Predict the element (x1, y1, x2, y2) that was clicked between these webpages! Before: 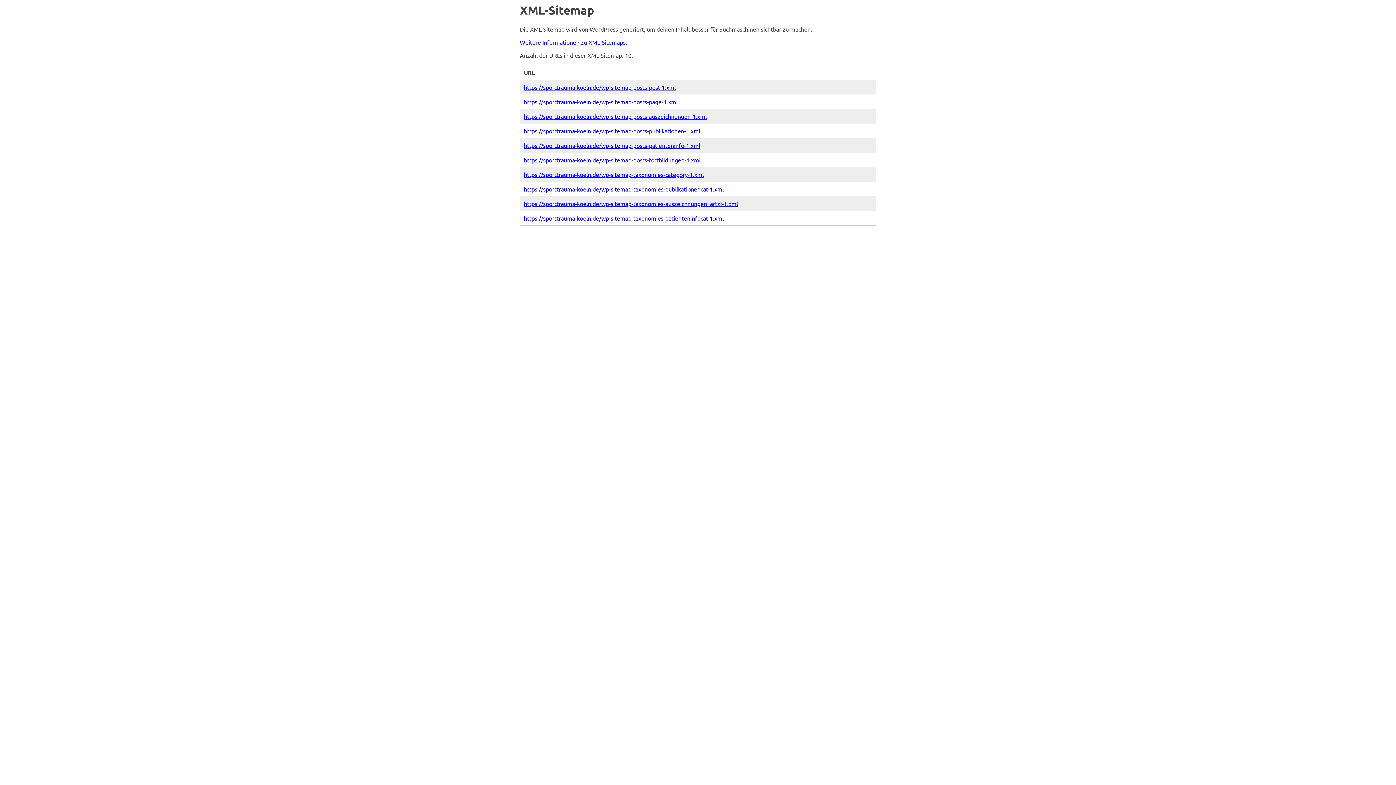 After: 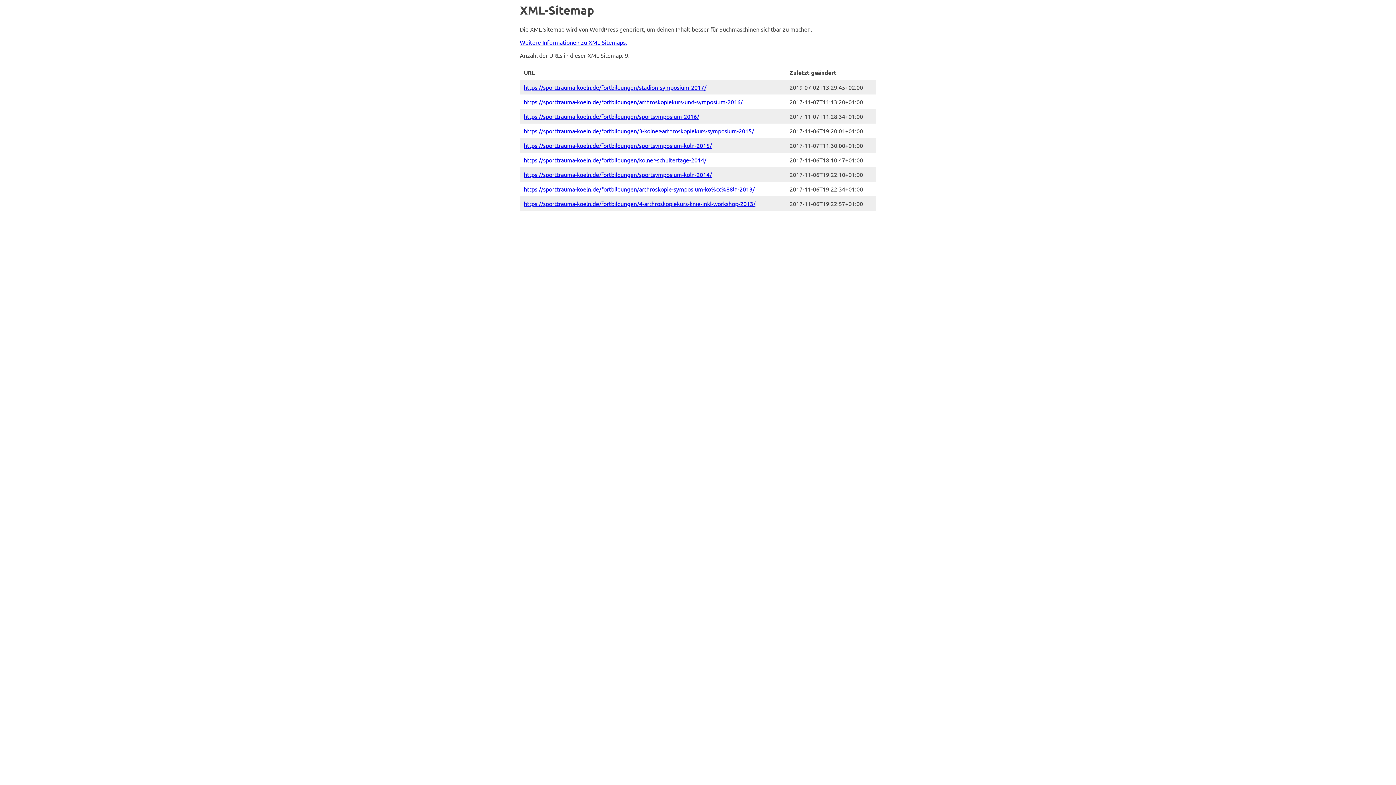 Action: bbox: (524, 156, 700, 163) label: https://sporttrauma-koeln.de/wp-sitemap-posts-fortbildungen-1.xml